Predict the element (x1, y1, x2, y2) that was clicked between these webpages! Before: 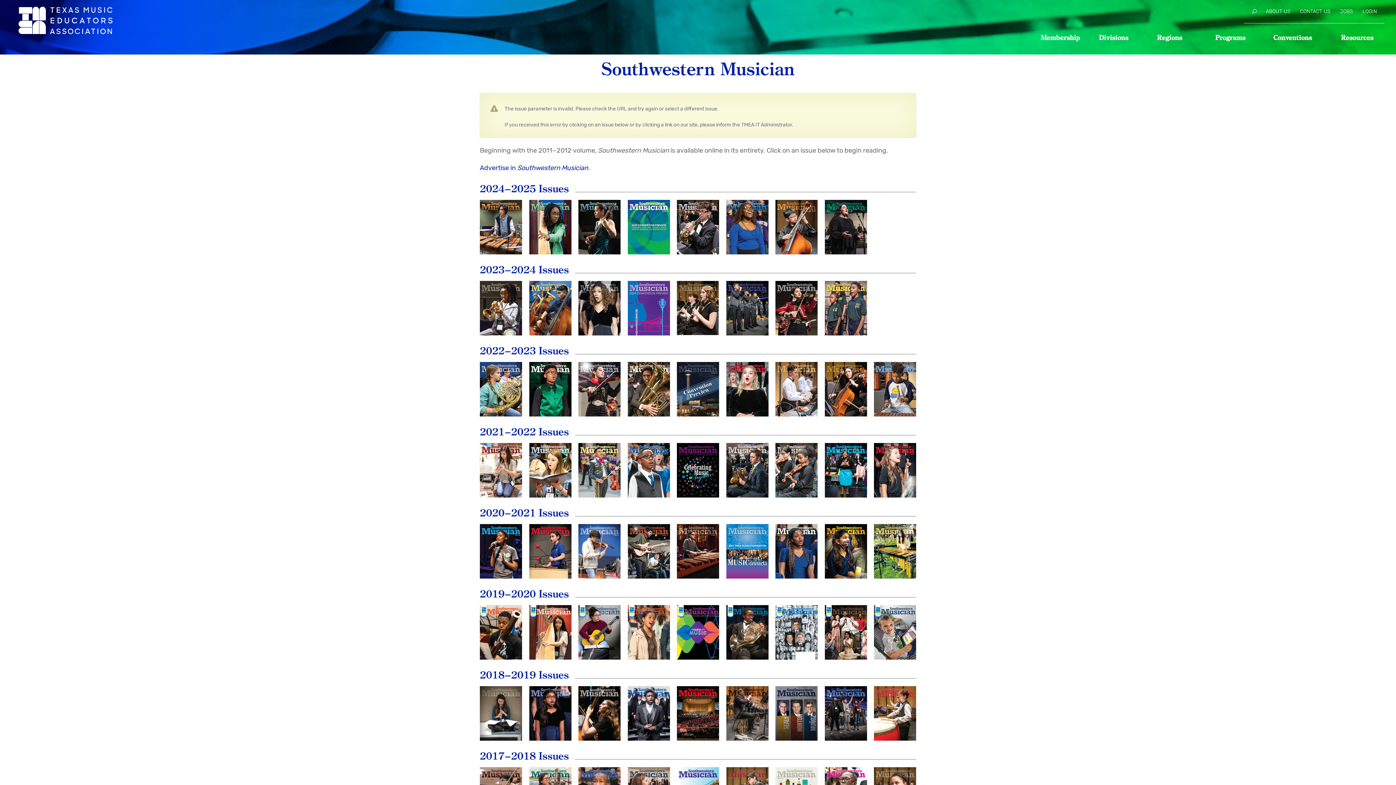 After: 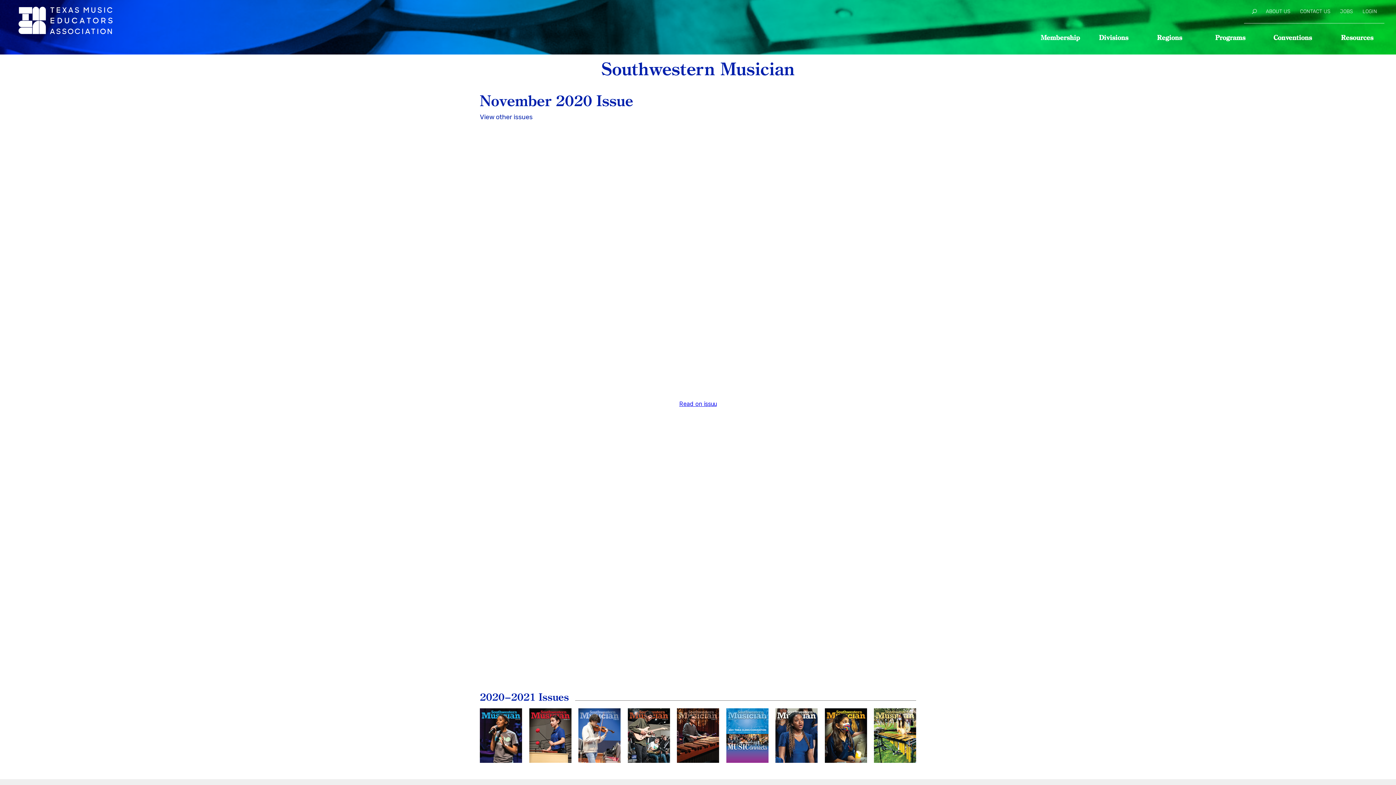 Action: bbox: (627, 524, 670, 578) label: November
2020